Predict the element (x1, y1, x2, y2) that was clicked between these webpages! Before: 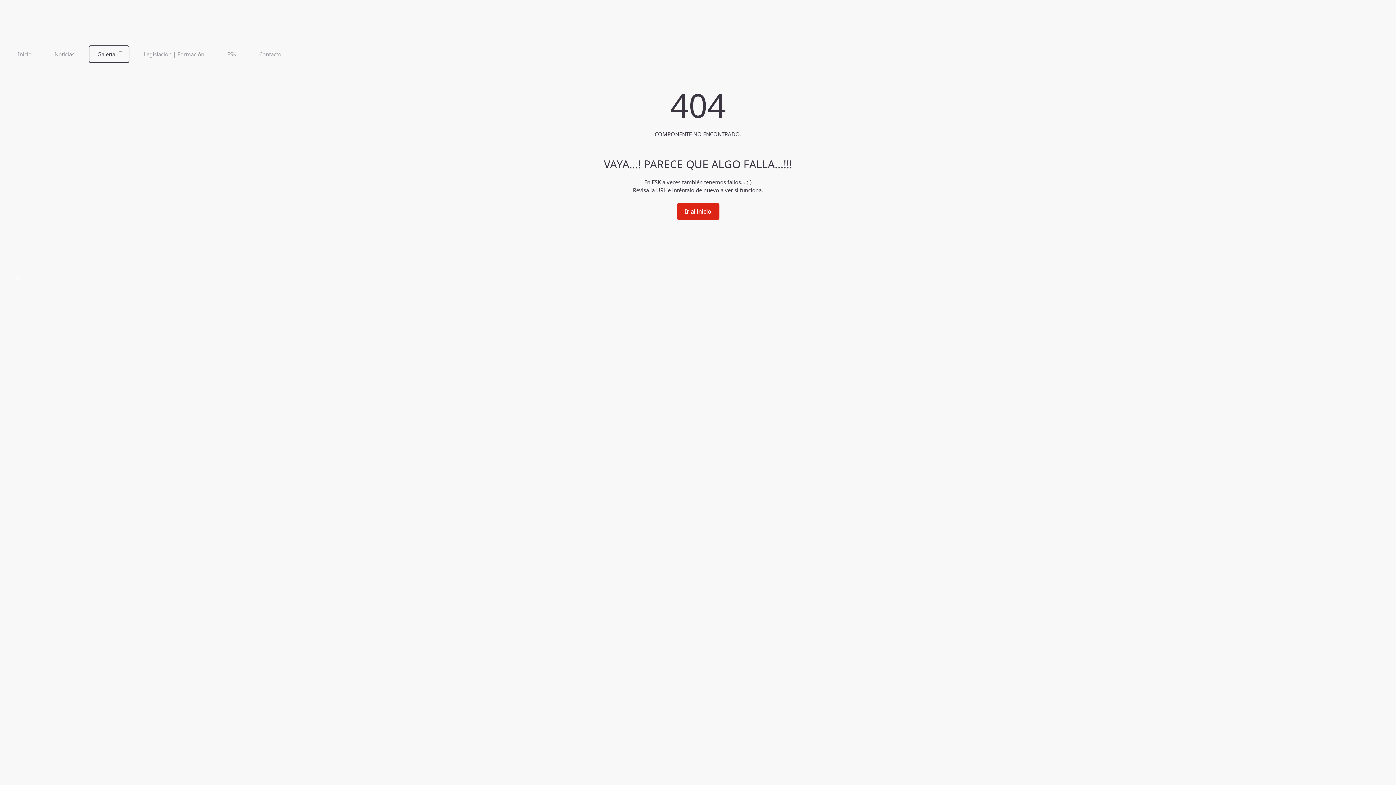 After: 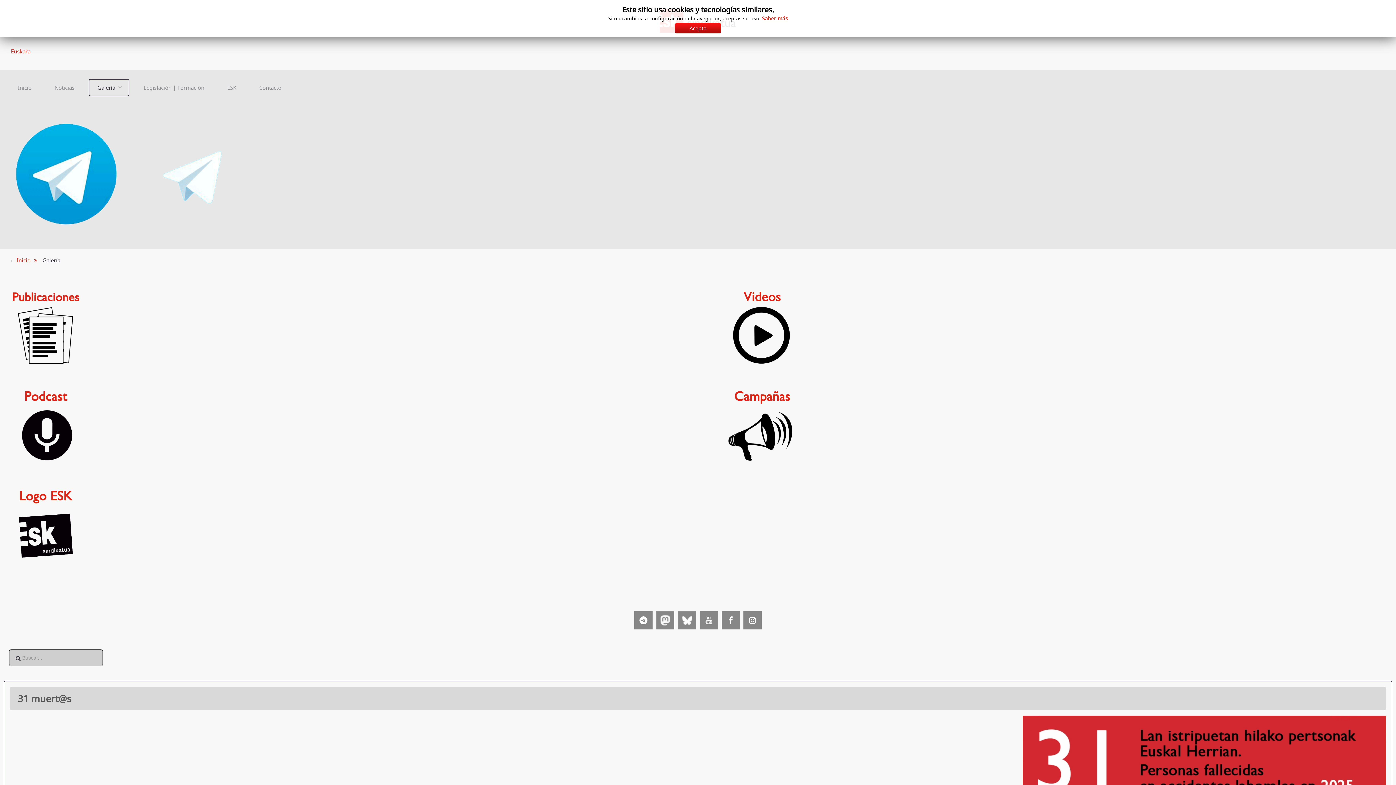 Action: label: Galería bbox: (89, 46, 128, 62)